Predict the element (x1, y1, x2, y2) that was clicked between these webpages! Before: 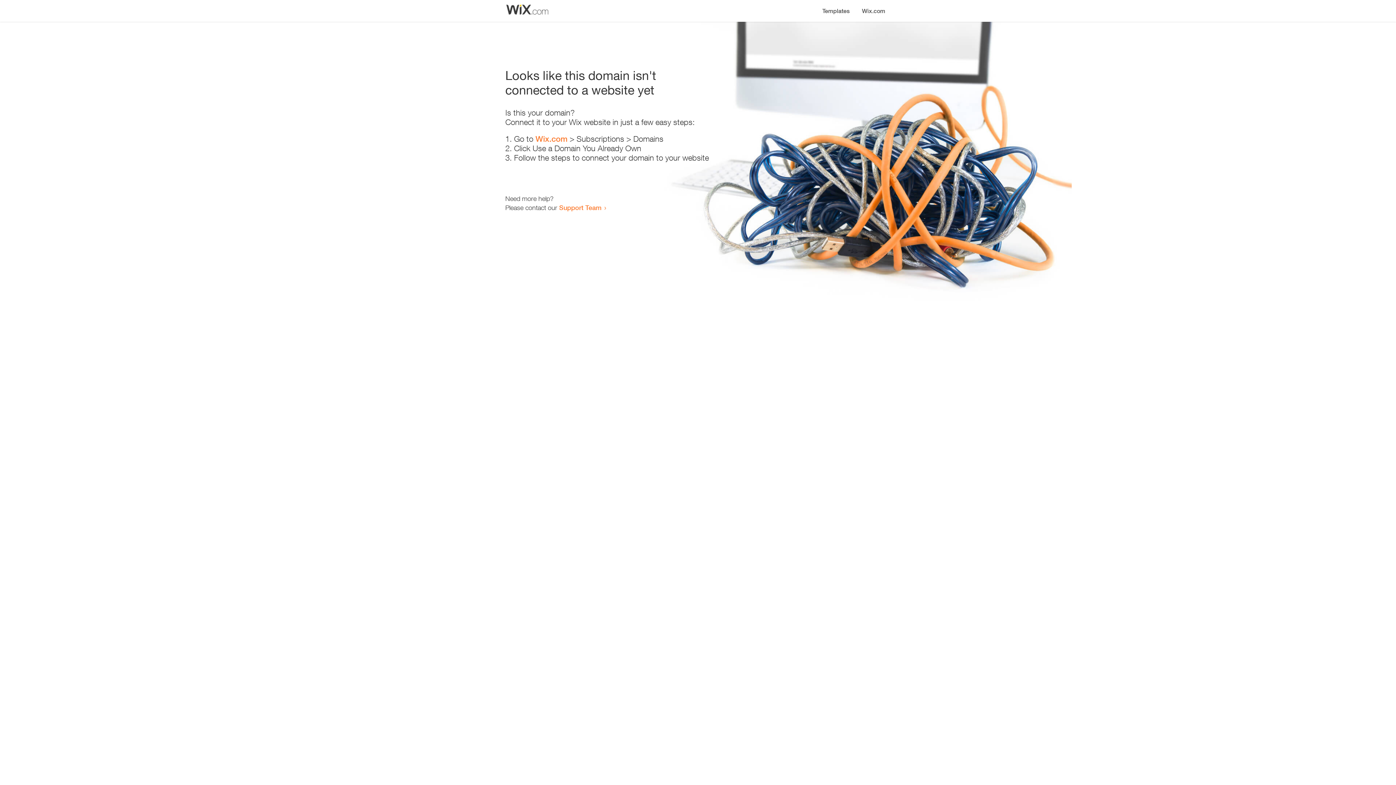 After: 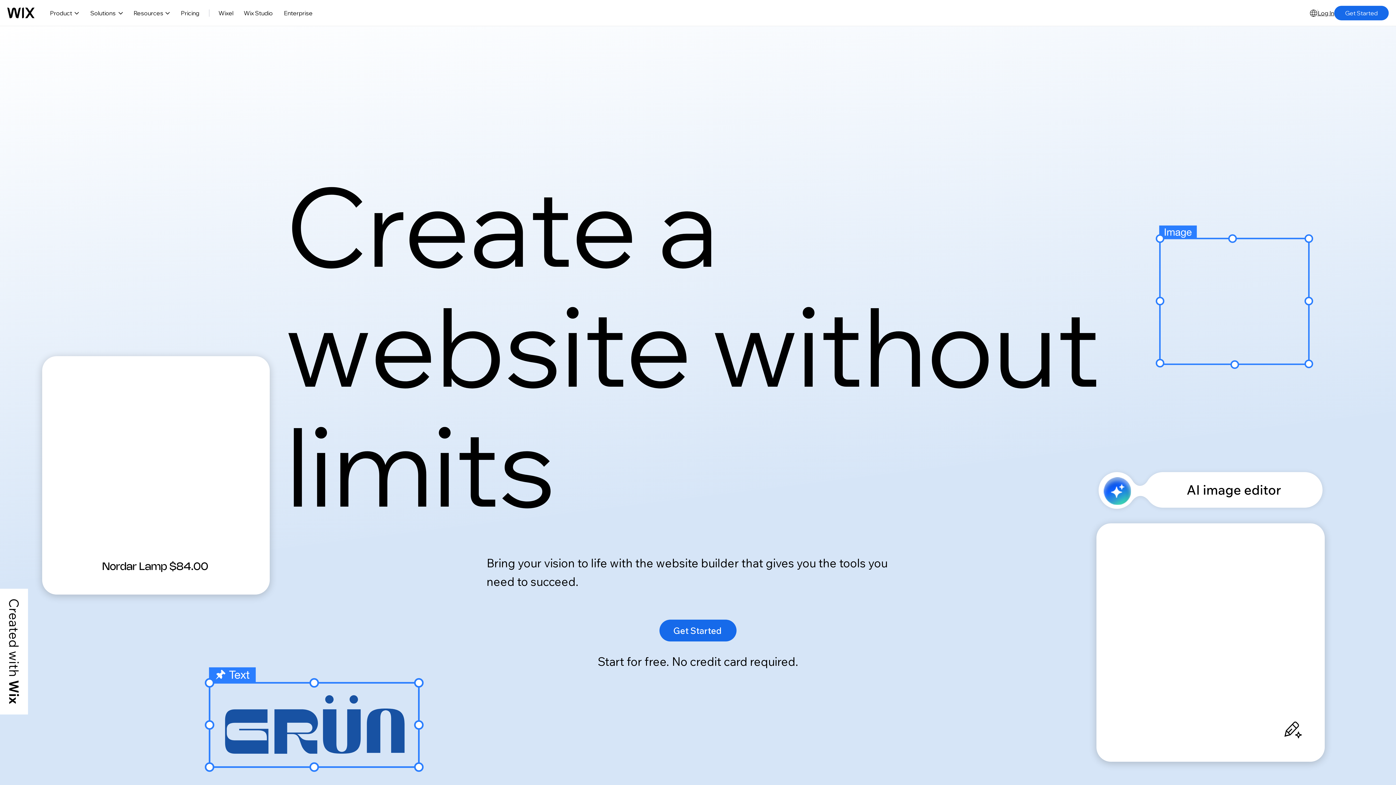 Action: bbox: (856, 0, 890, 14) label: Wix.com